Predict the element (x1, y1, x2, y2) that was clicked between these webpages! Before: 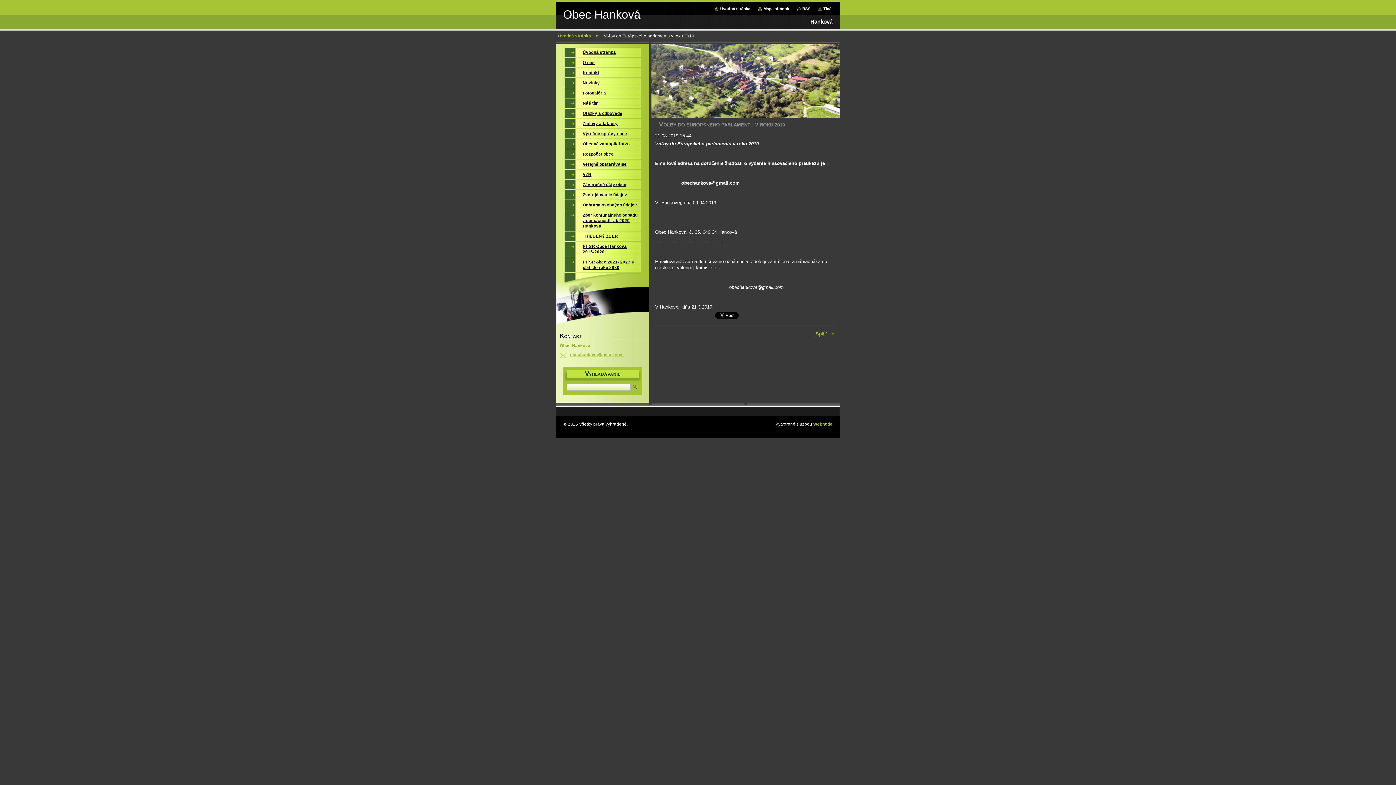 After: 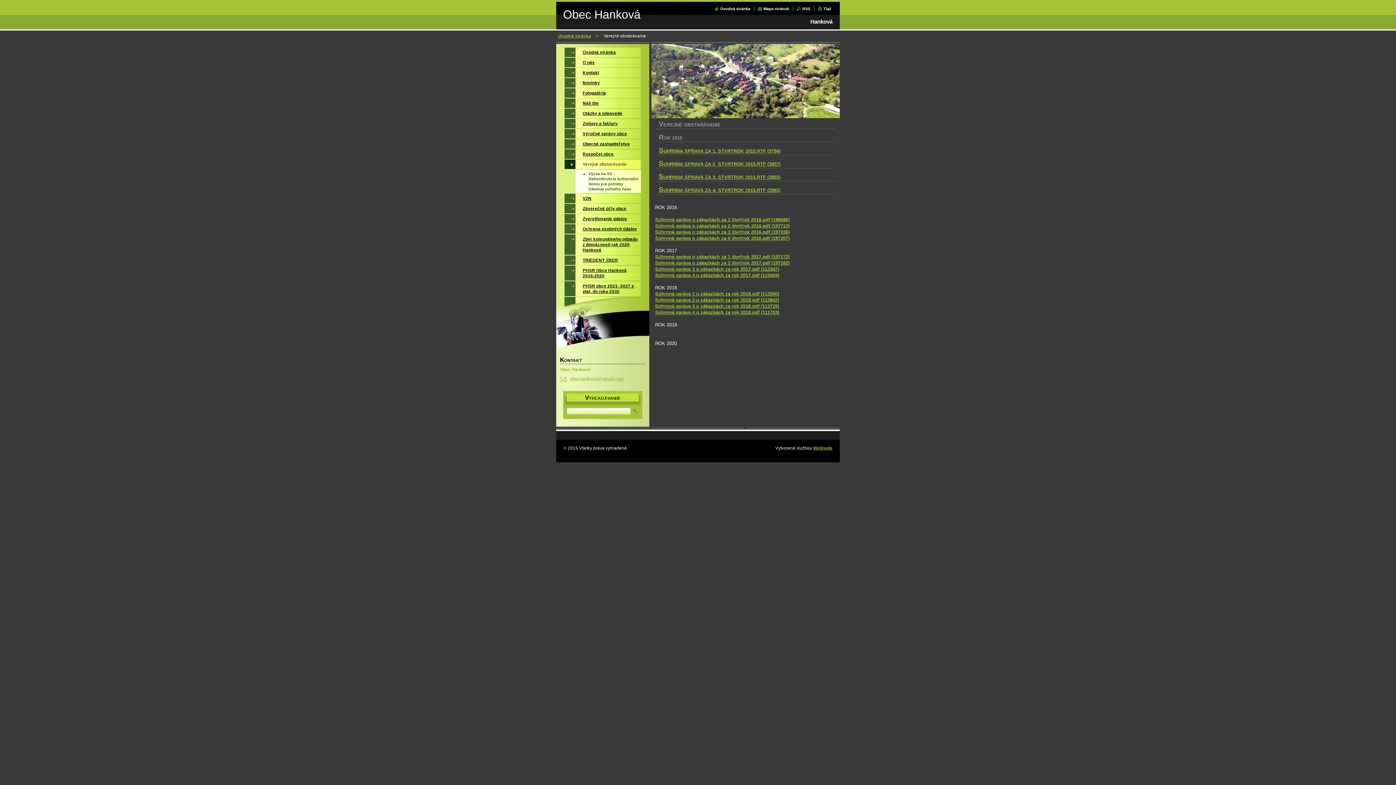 Action: label: Verejné obstarávanie bbox: (564, 159, 641, 169)